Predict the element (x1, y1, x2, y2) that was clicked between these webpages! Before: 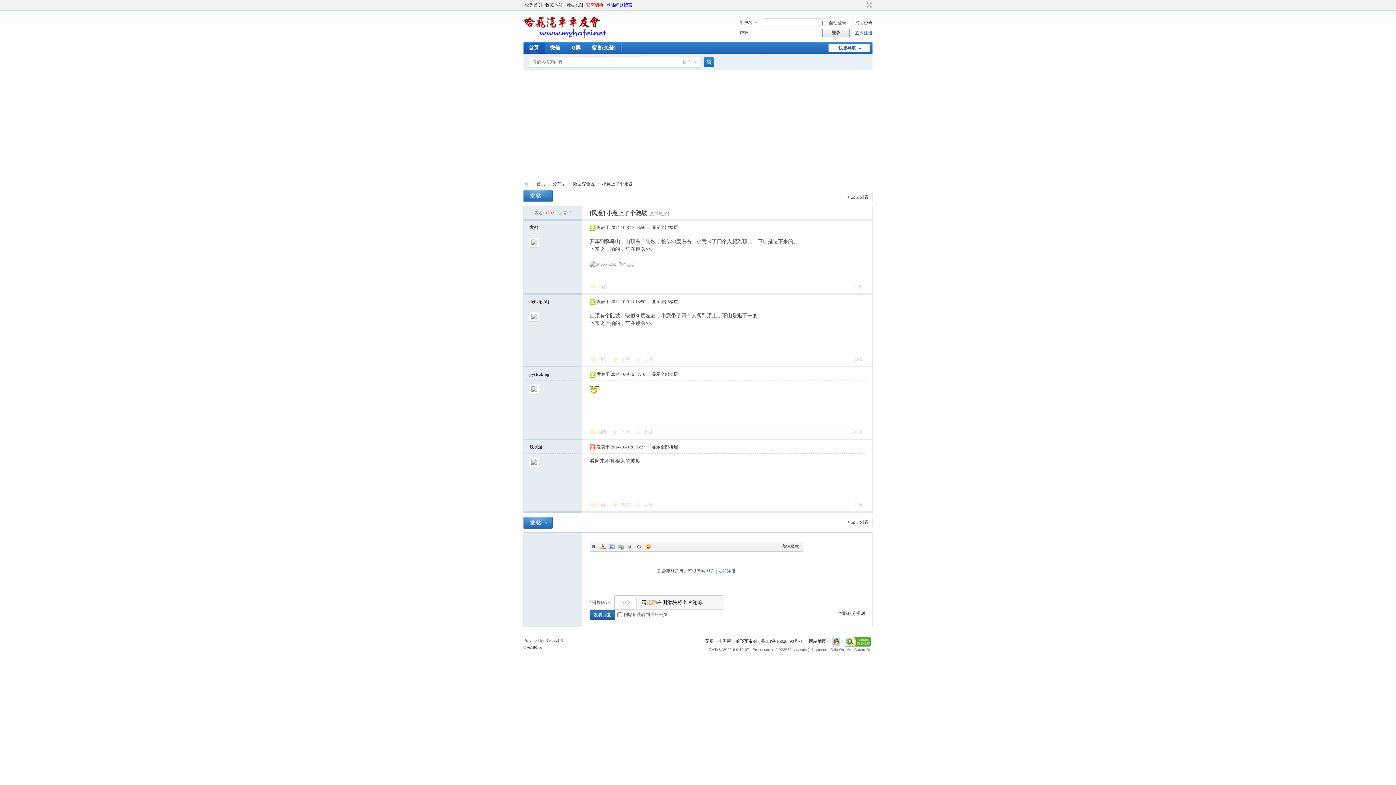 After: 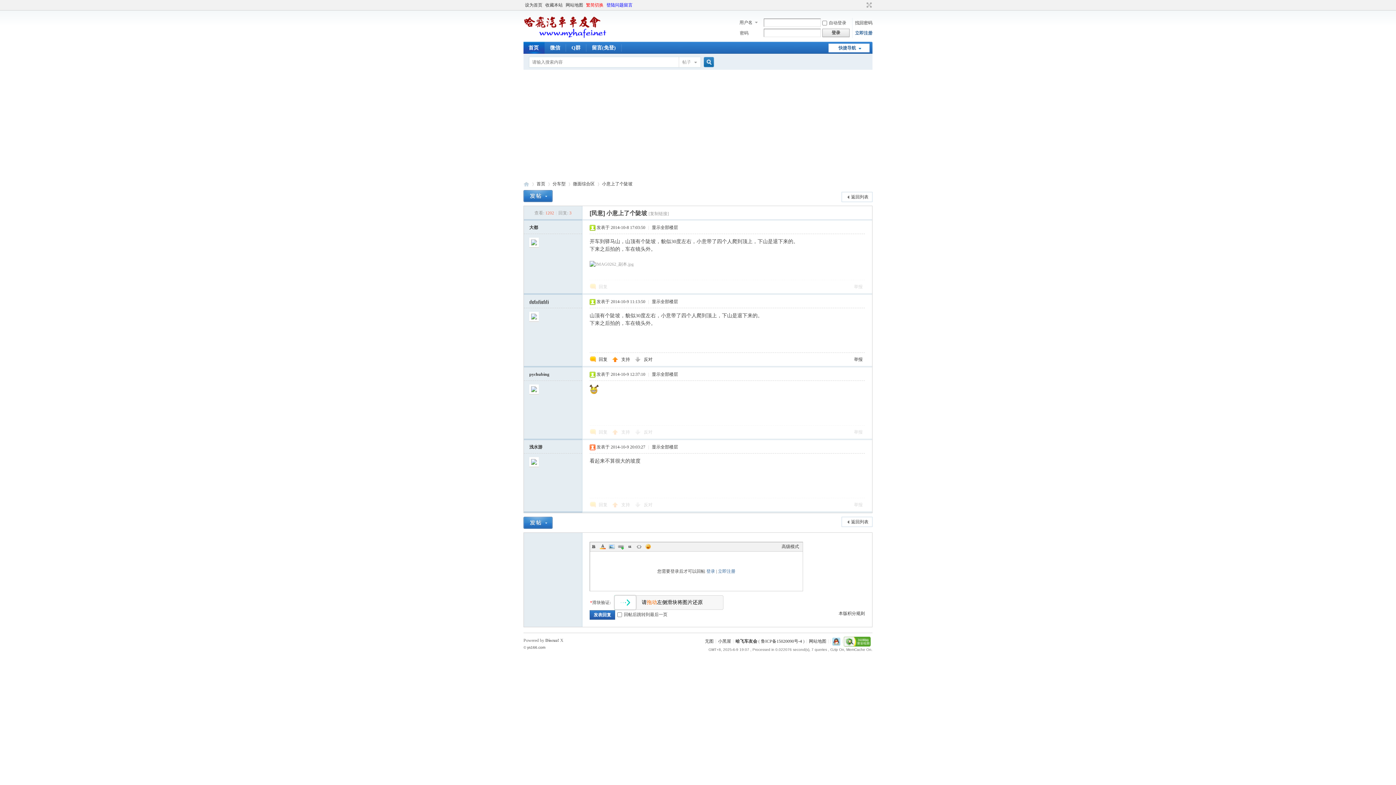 Action: bbox: (529, 299, 549, 304) label: dgfsdjgfdj